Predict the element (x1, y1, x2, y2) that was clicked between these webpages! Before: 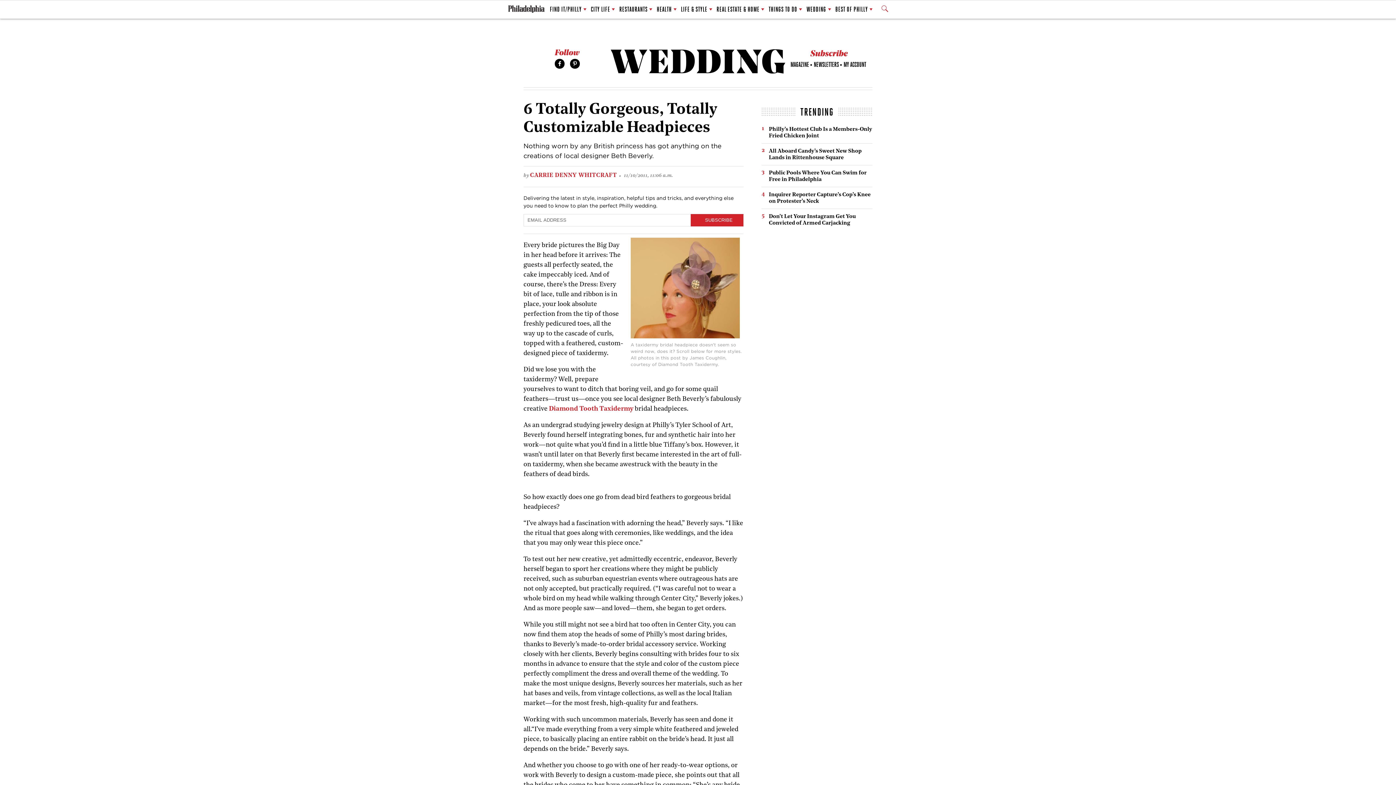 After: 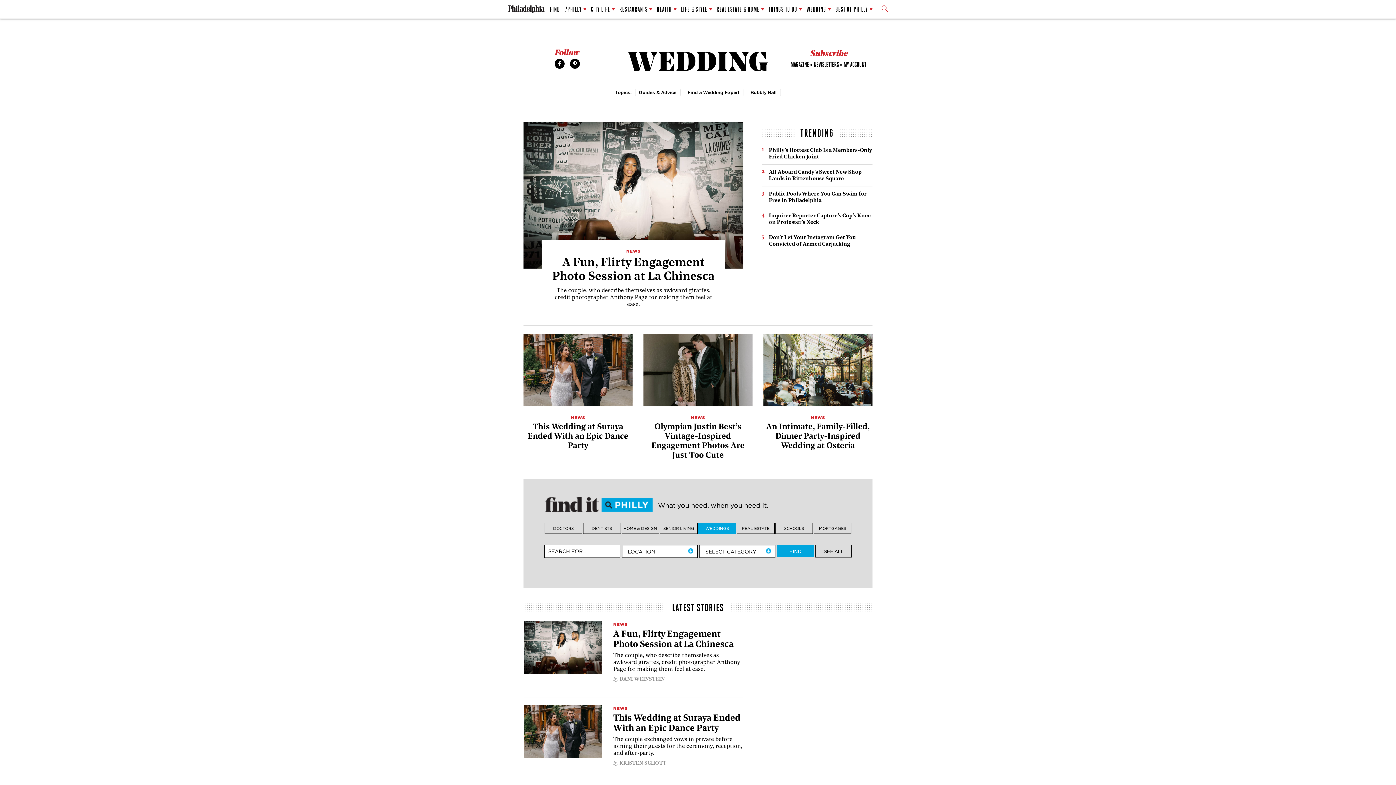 Action: label: Philadelphia Magazine bbox: (610, 46, 785, 77)